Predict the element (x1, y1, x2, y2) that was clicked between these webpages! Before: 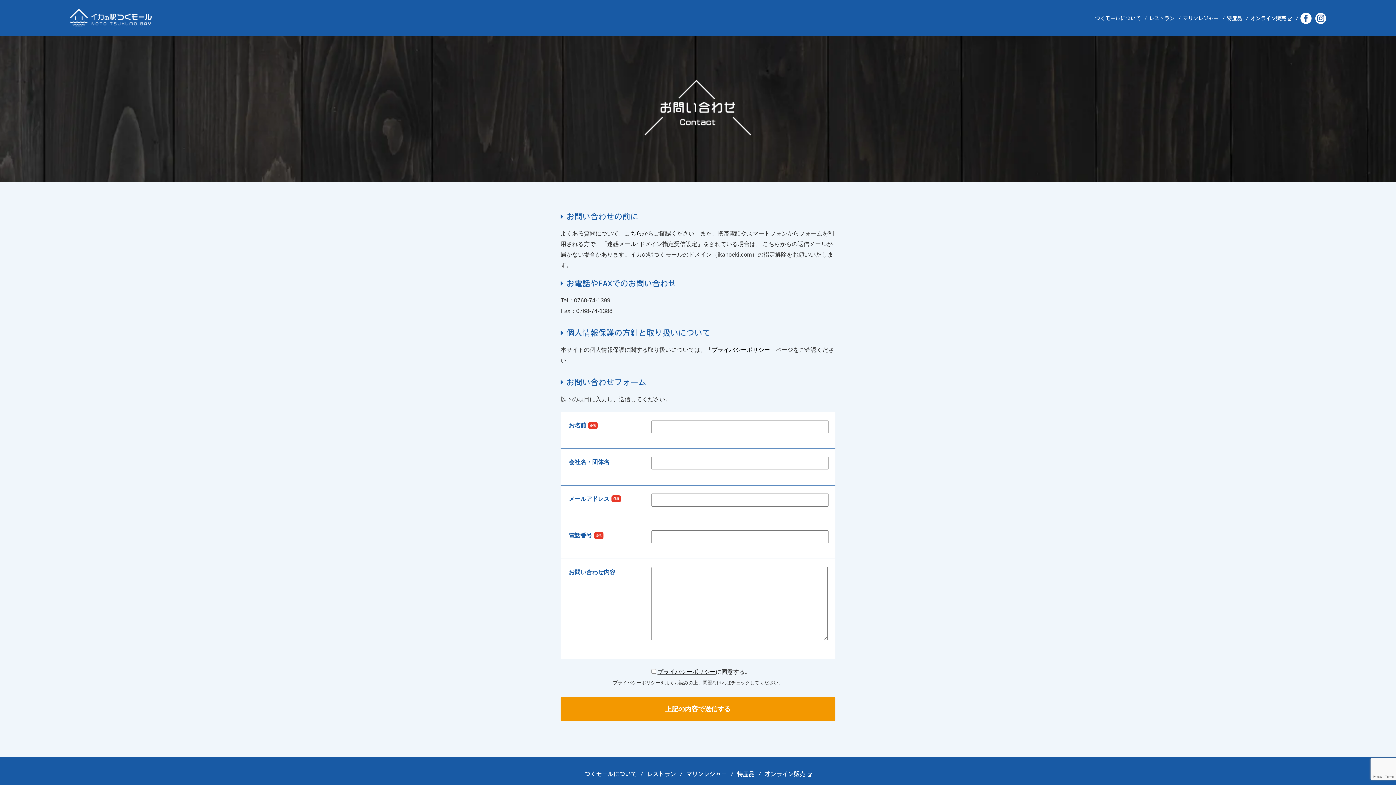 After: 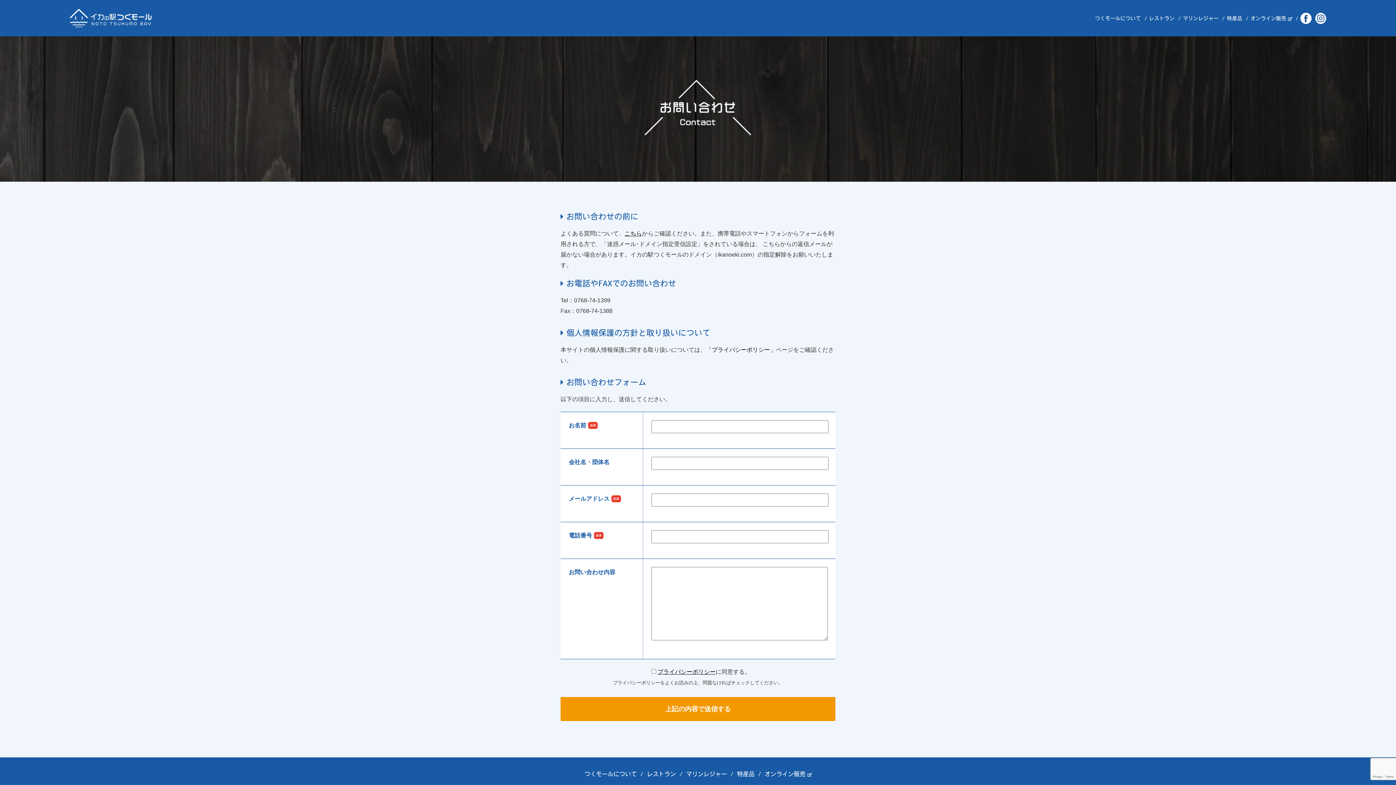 Action: label: オンライン販売  bbox: (1250, 14, 1292, 23)